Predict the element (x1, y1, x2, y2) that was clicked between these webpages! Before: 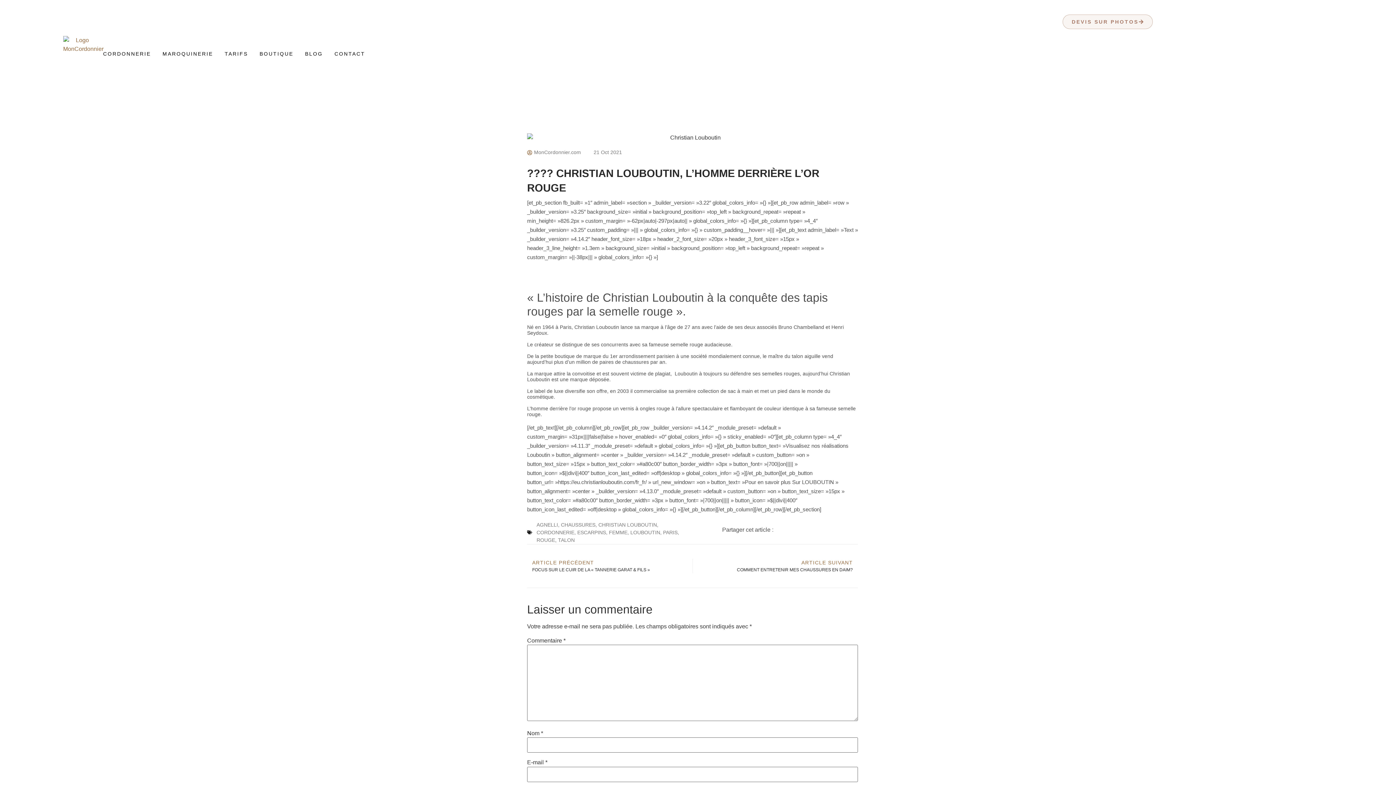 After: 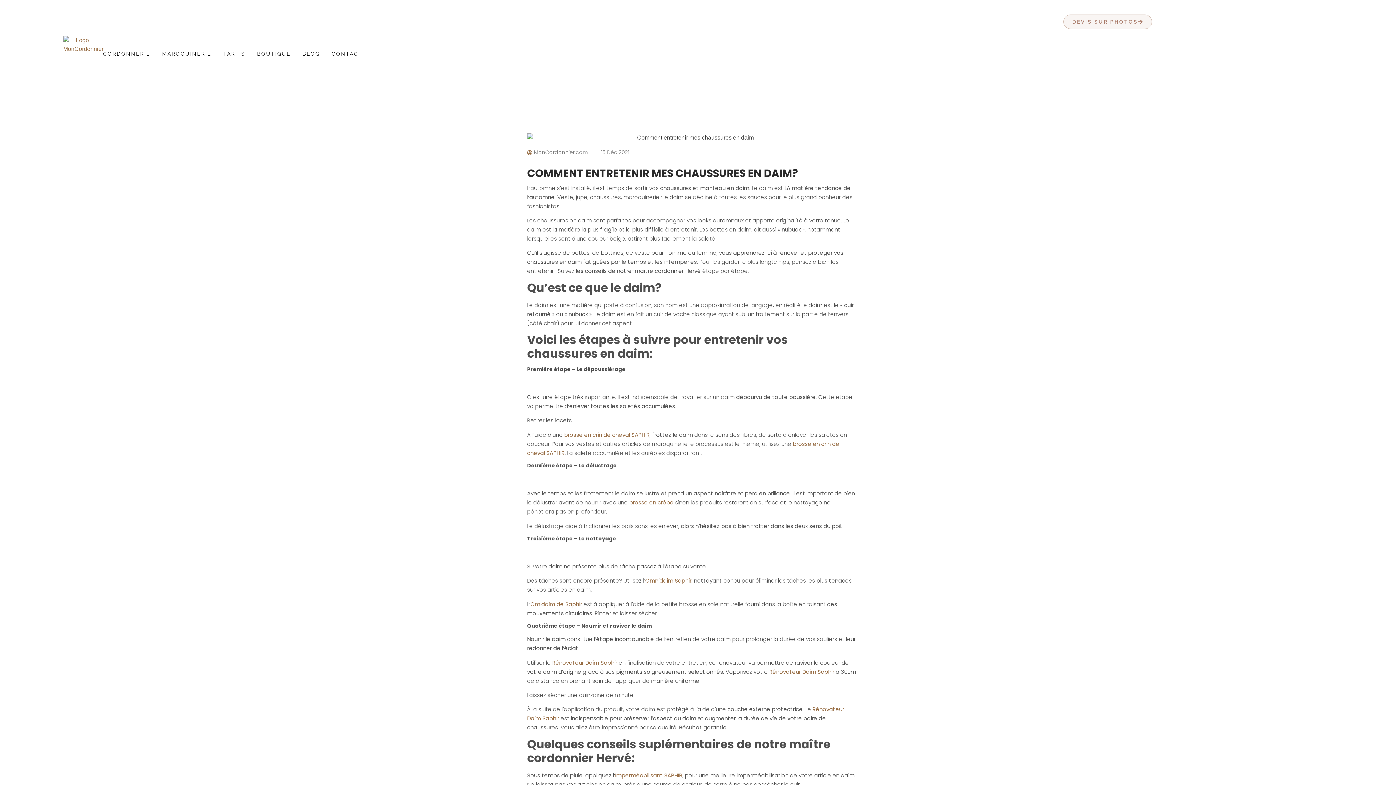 Action: label: ARTICLE SUIVANT
COMMENT ENTRETENIR MES CHAUSSURES EN DAIM?
Suivant bbox: (692, 559, 858, 573)